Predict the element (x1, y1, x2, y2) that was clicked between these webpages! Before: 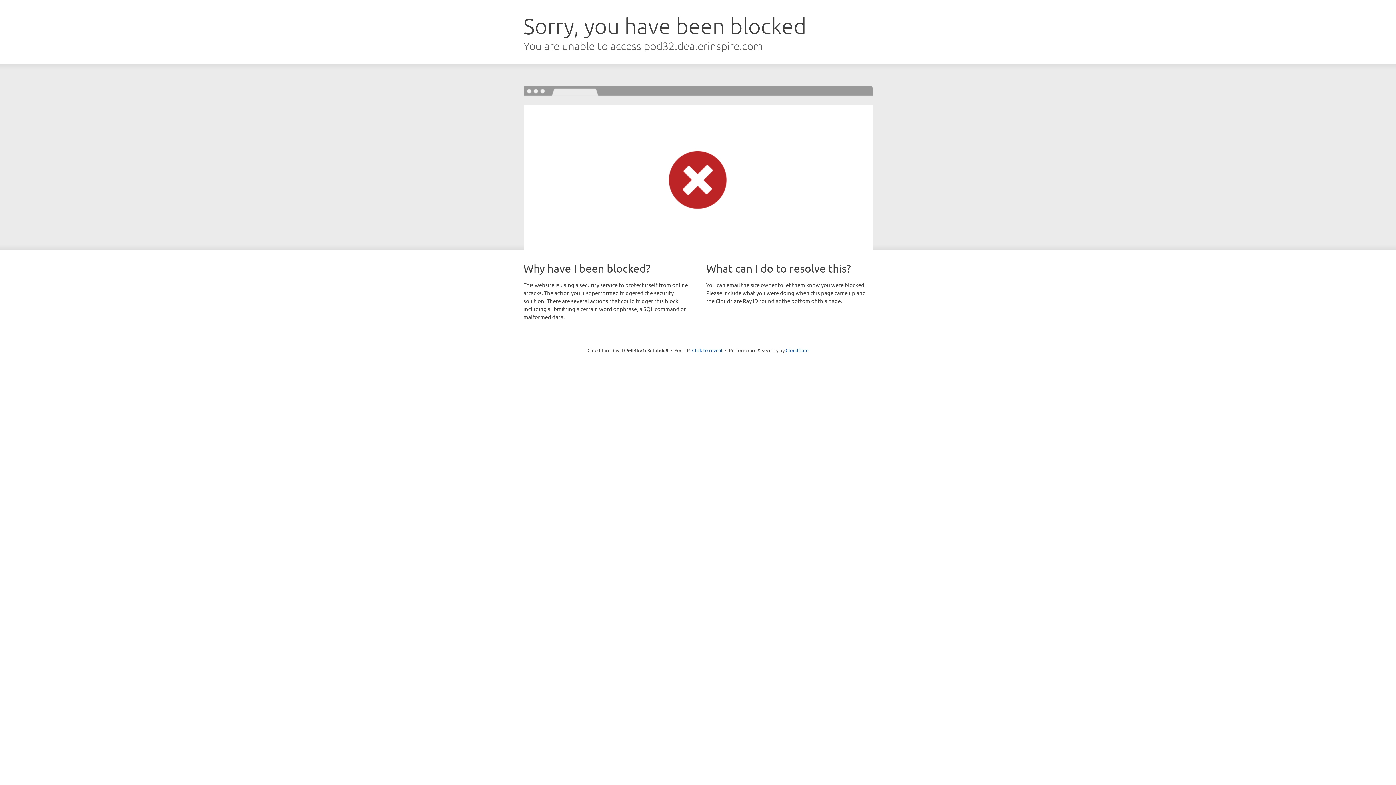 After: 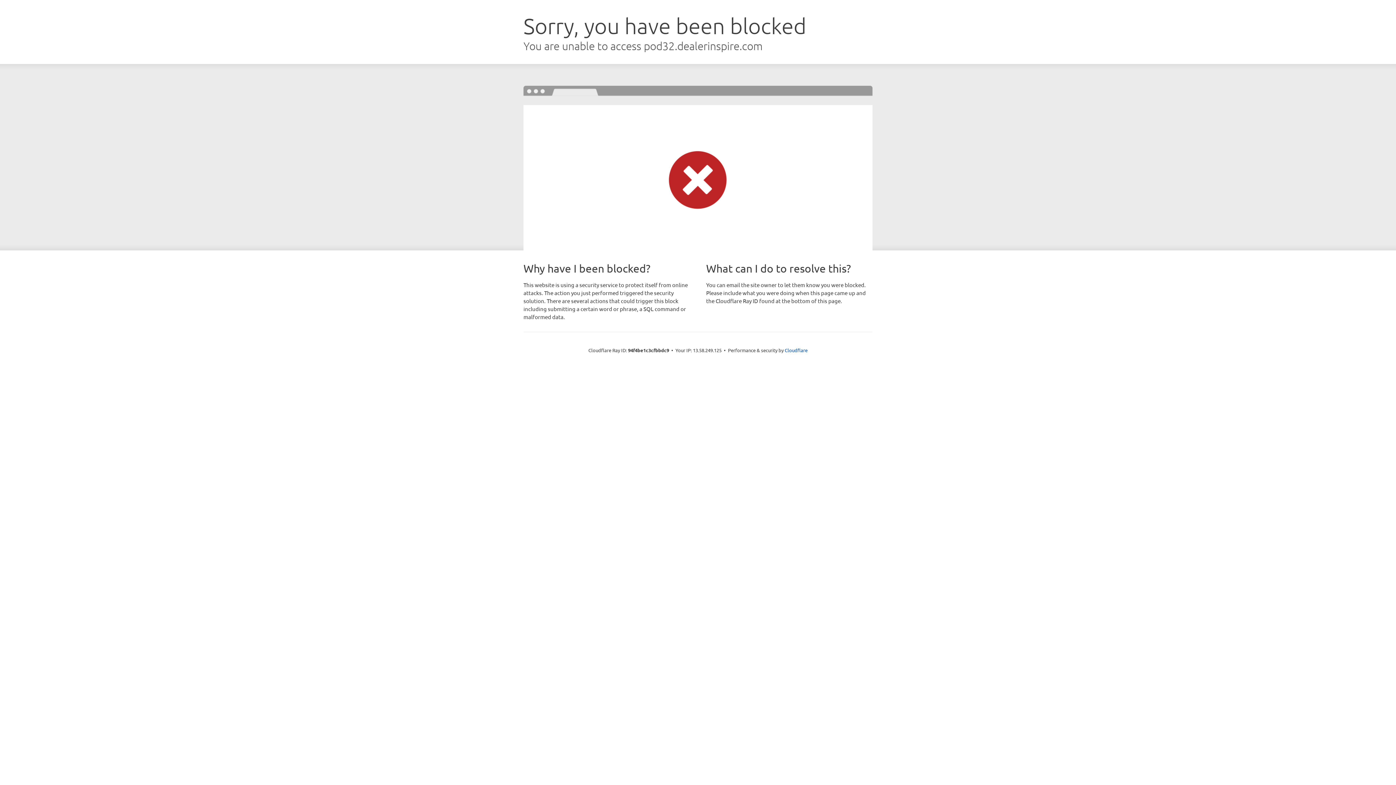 Action: label: Click to reveal bbox: (692, 346, 722, 353)